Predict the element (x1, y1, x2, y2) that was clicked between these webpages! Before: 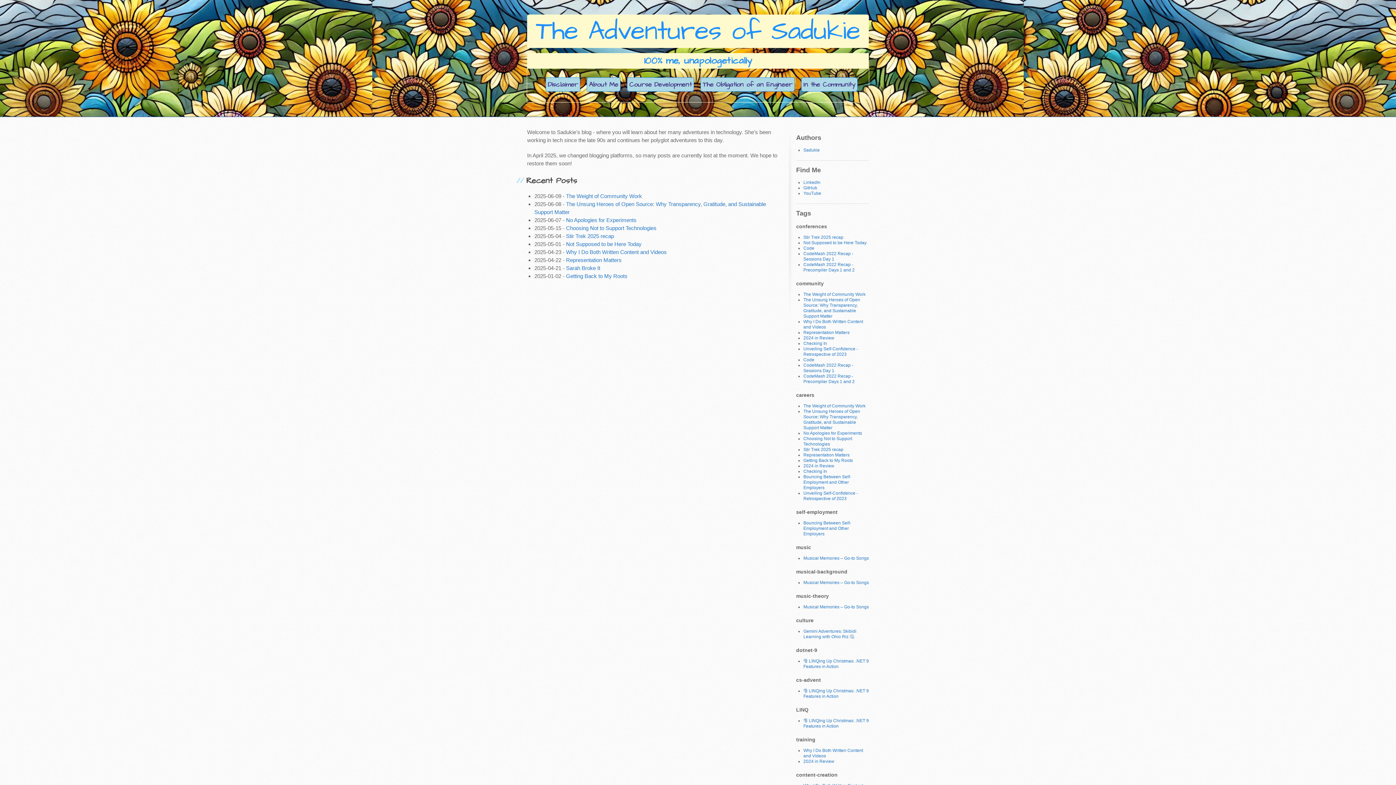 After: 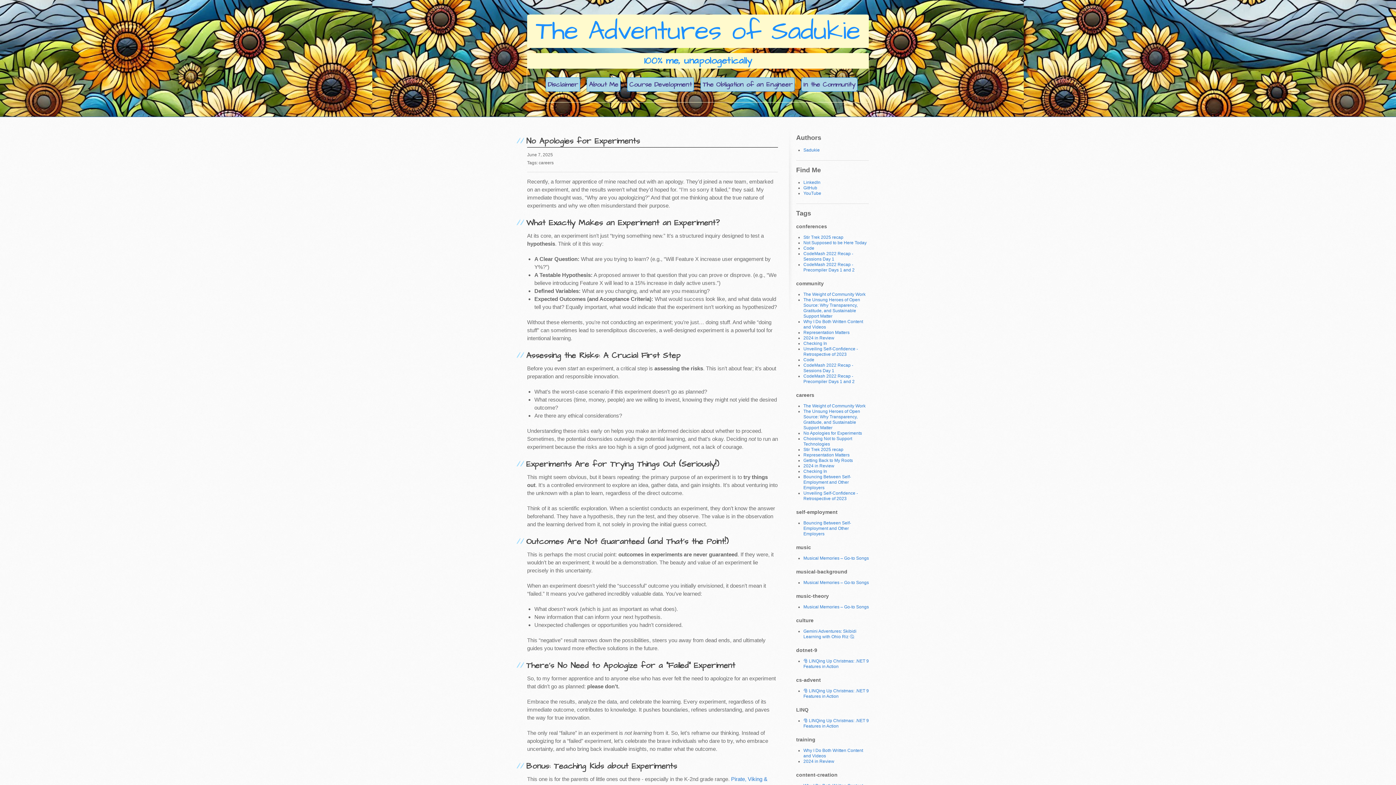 Action: bbox: (803, 430, 862, 436) label: No Apologies for Experiments